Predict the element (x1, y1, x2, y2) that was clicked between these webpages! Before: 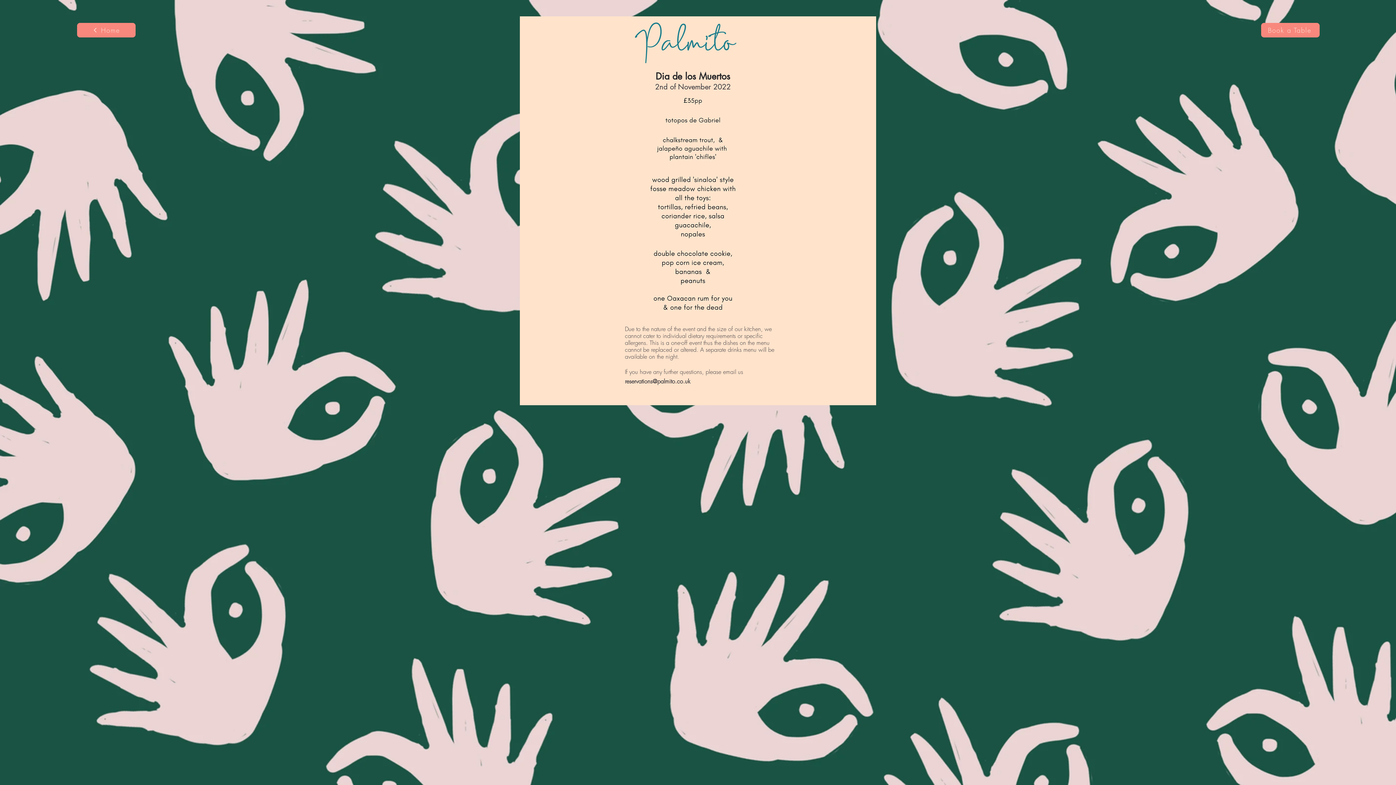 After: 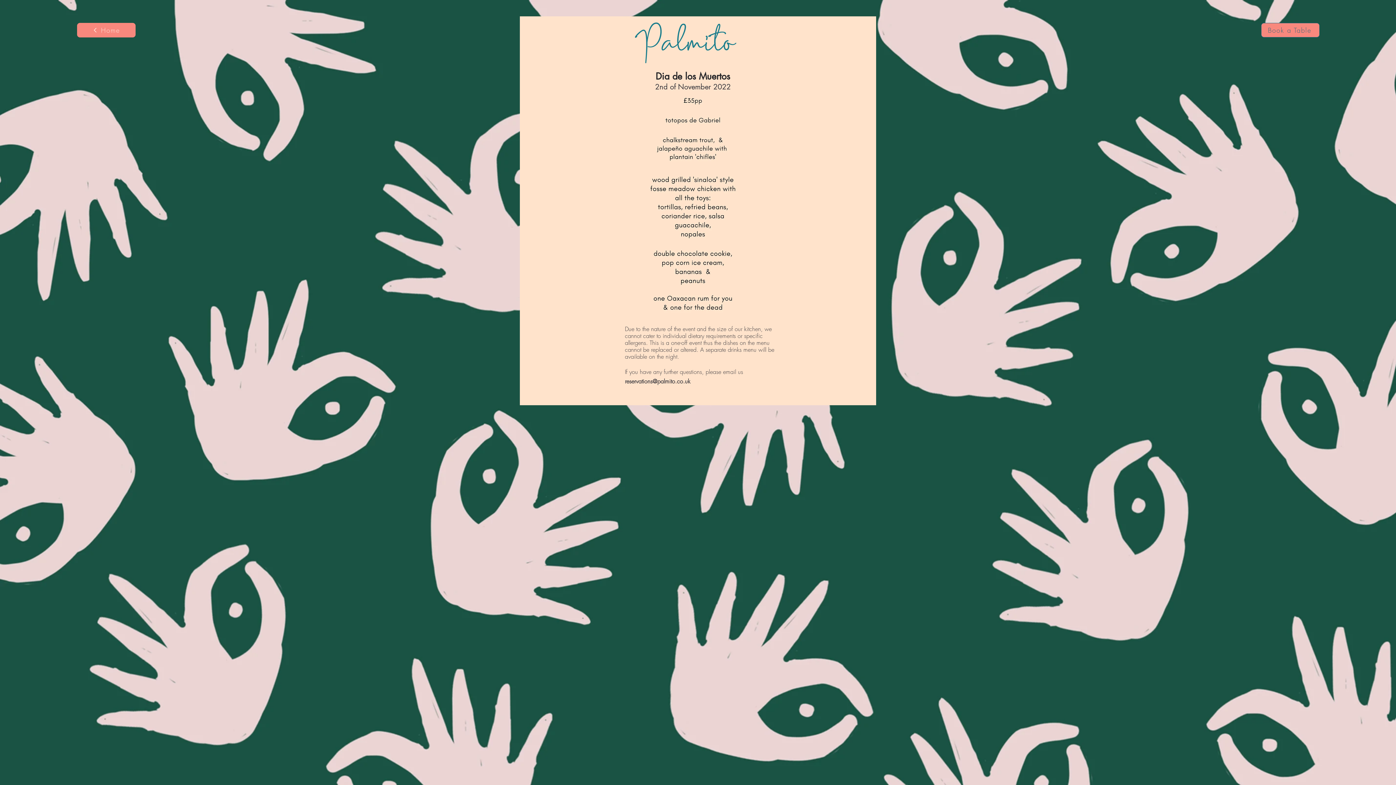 Action: label: Book a Table bbox: (1261, 22, 1320, 37)